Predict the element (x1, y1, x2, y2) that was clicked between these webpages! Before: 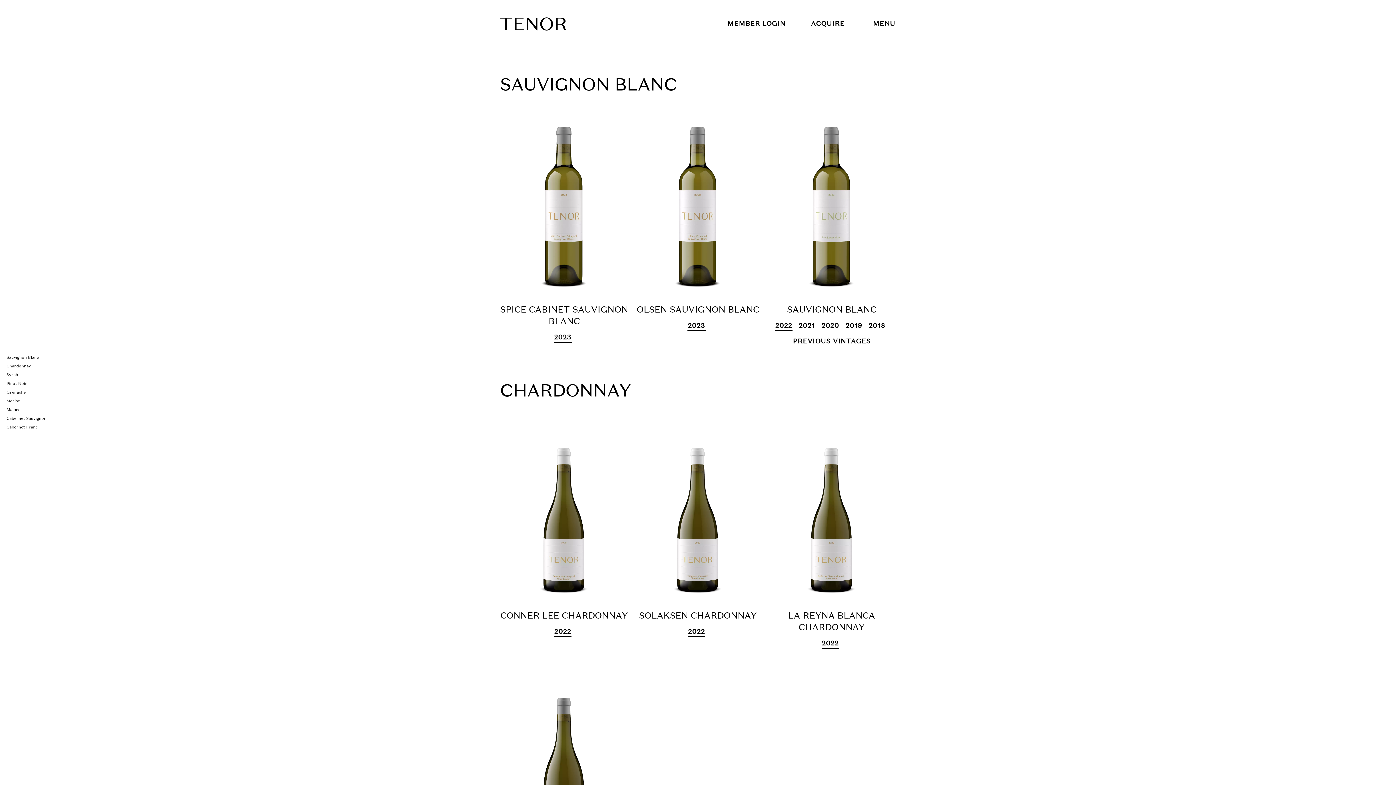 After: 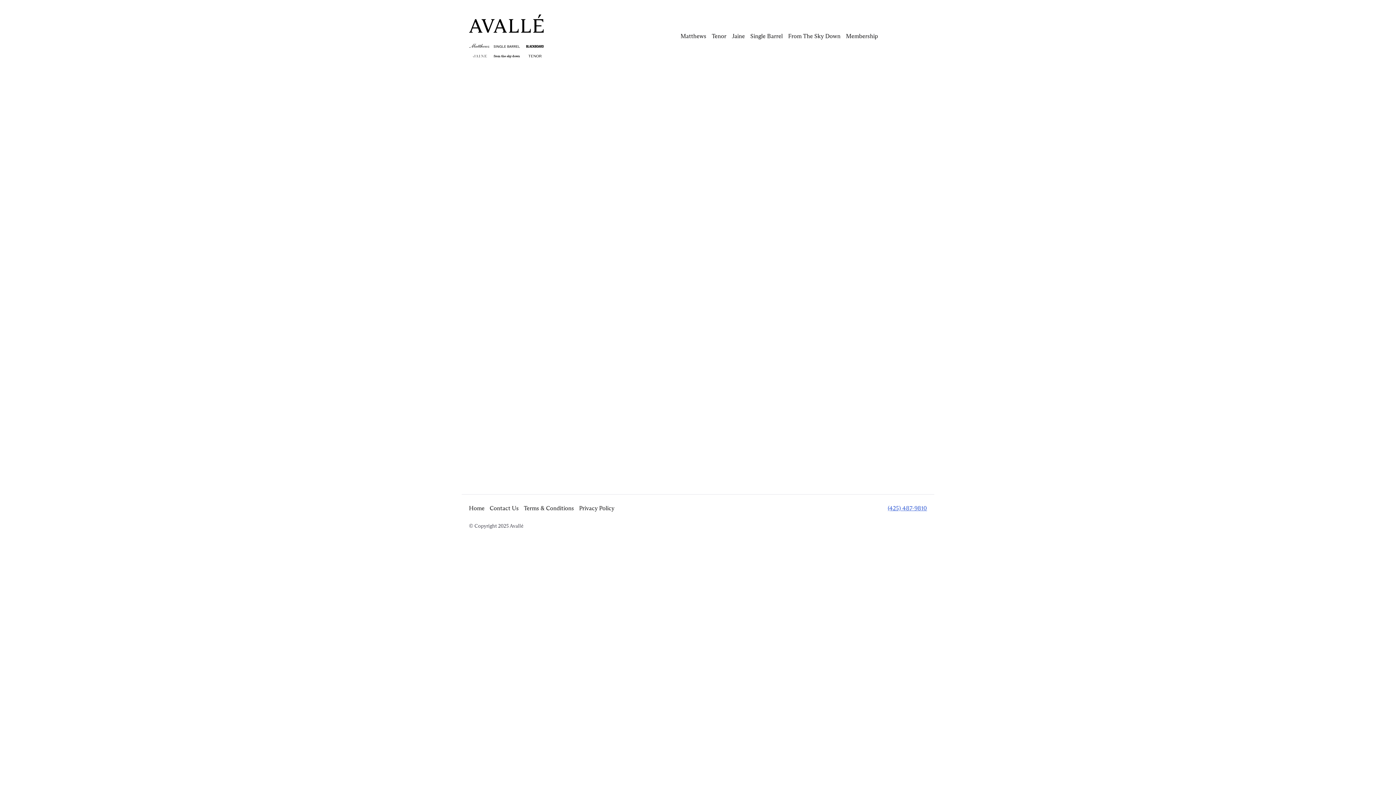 Action: label: ACQUIRE bbox: (810, 20, 845, 28)